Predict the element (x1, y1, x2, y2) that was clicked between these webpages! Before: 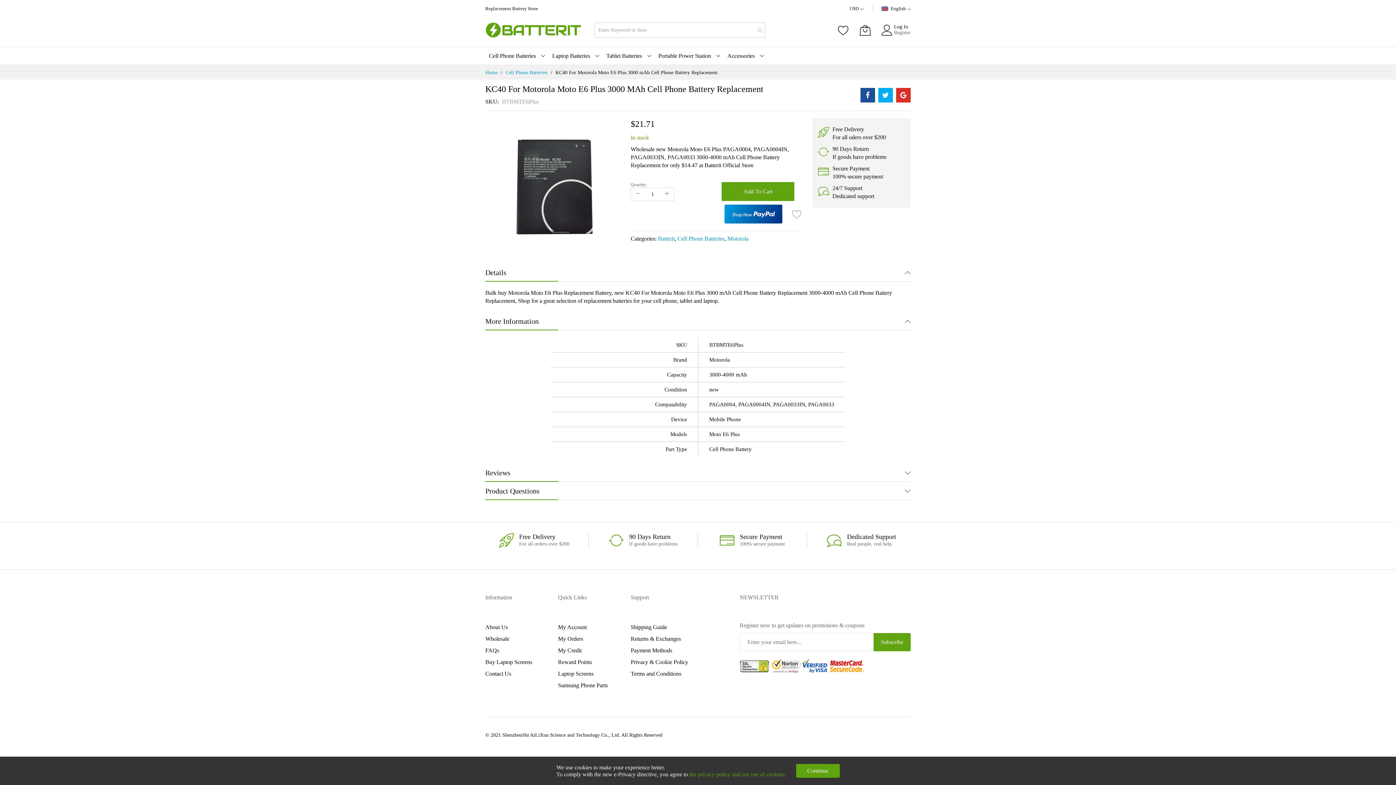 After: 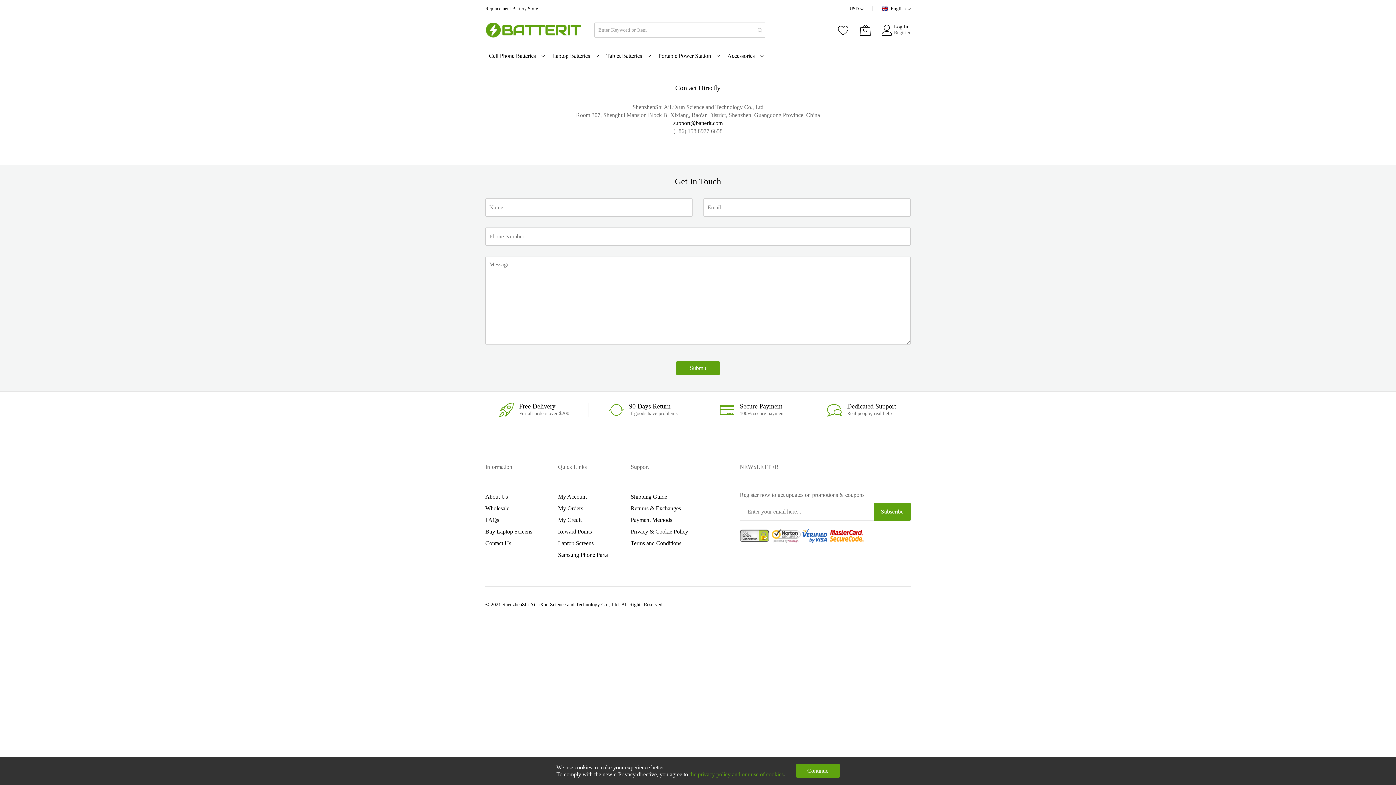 Action: bbox: (485, 670, 511, 677) label: Contact Us